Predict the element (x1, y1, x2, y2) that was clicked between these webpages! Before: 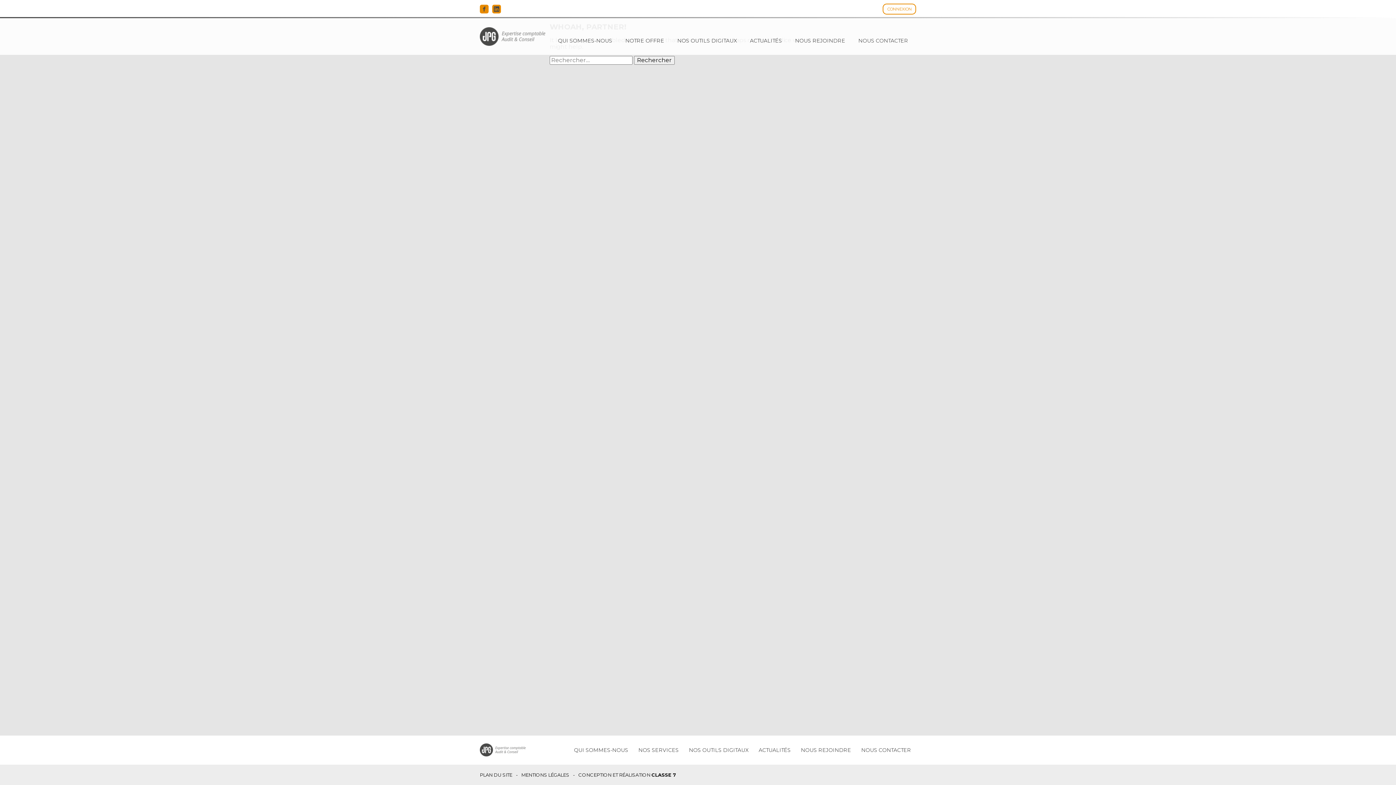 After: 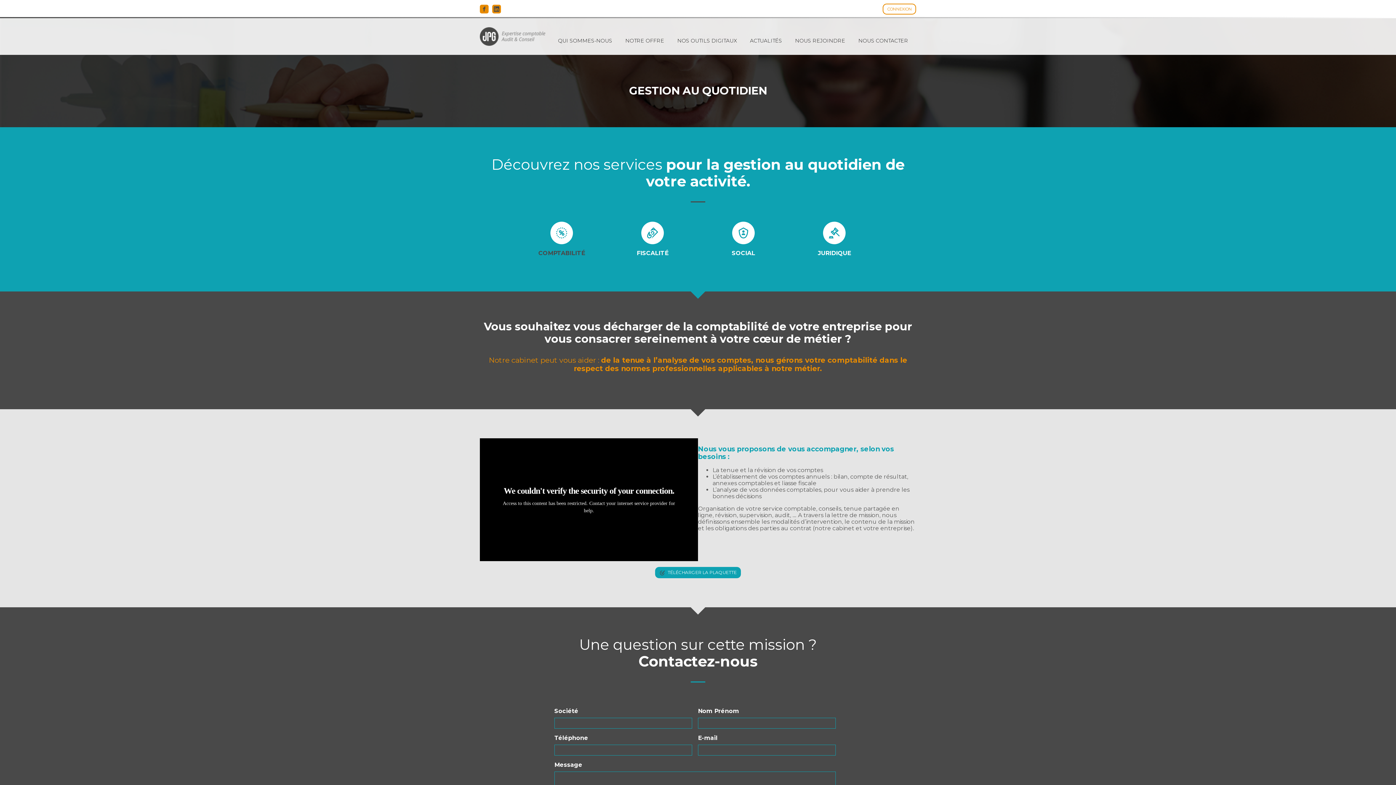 Action: bbox: (633, 745, 684, 755) label: NOS SERVICES